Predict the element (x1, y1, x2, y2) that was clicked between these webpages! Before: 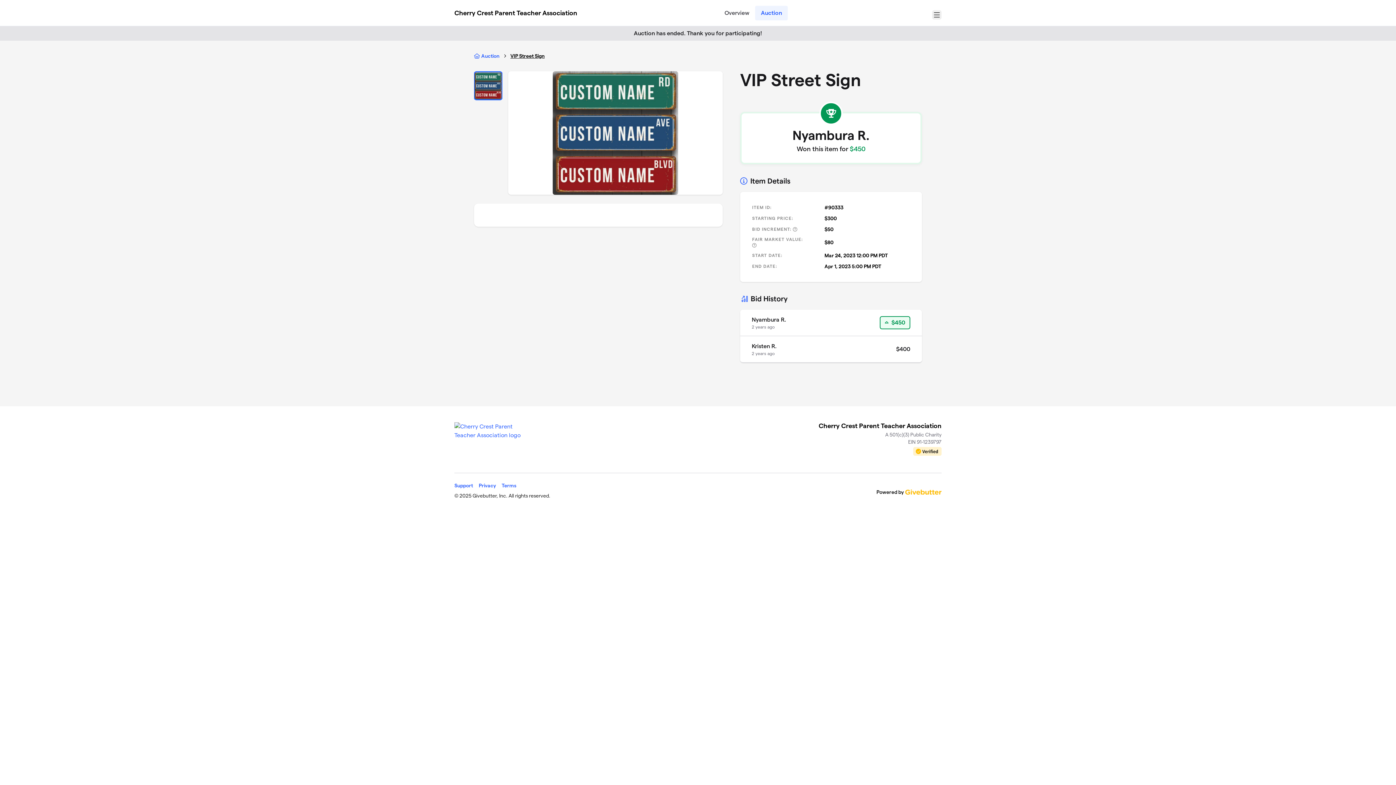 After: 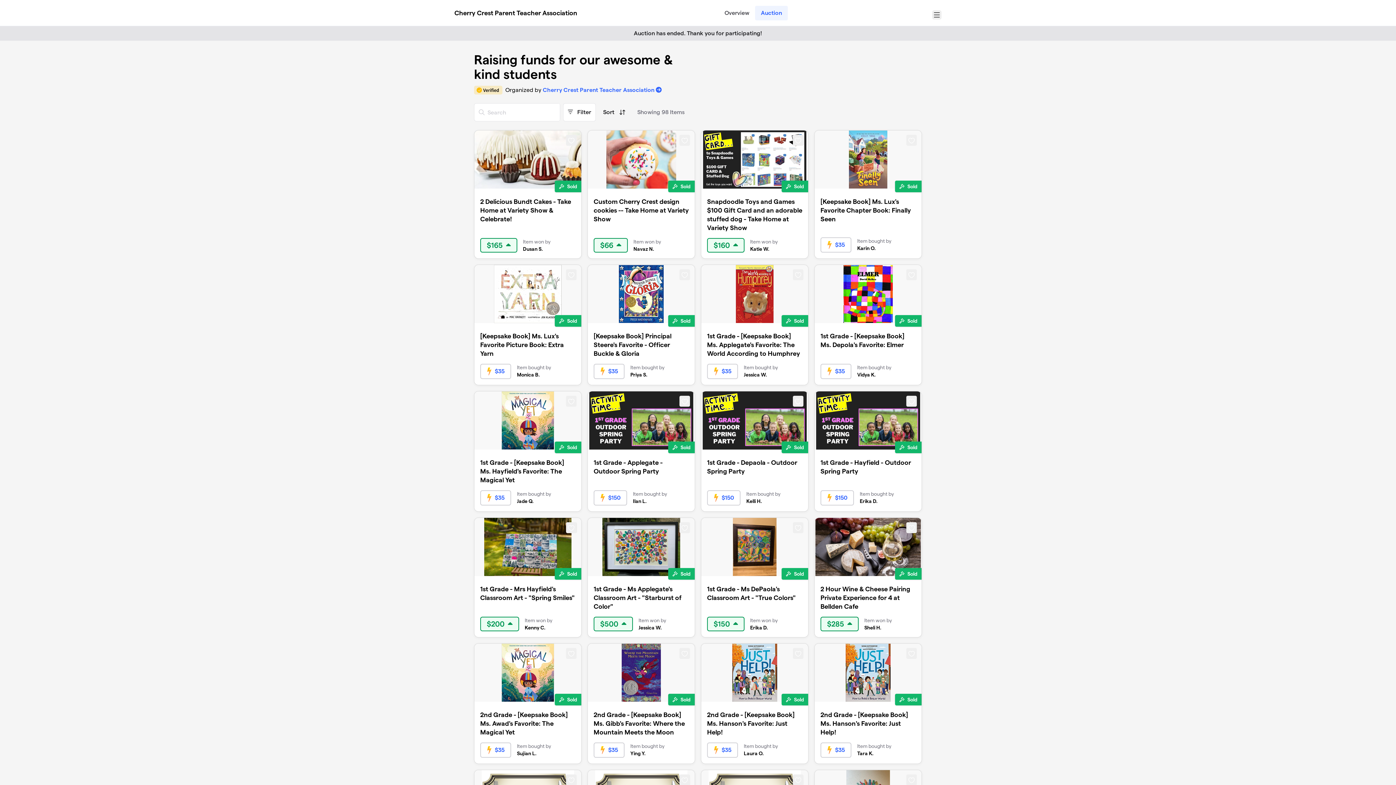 Action: label: Auction bbox: (474, 52, 499, 59)